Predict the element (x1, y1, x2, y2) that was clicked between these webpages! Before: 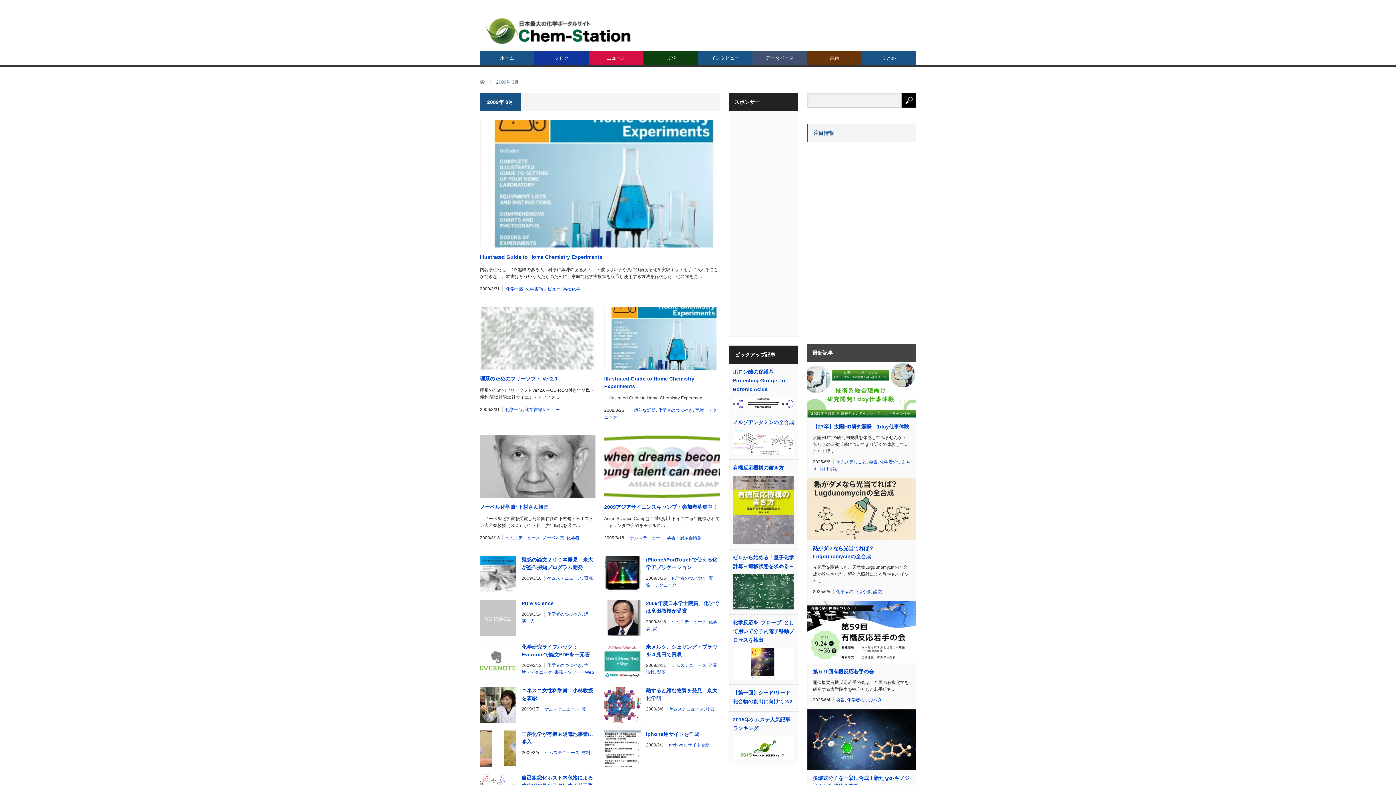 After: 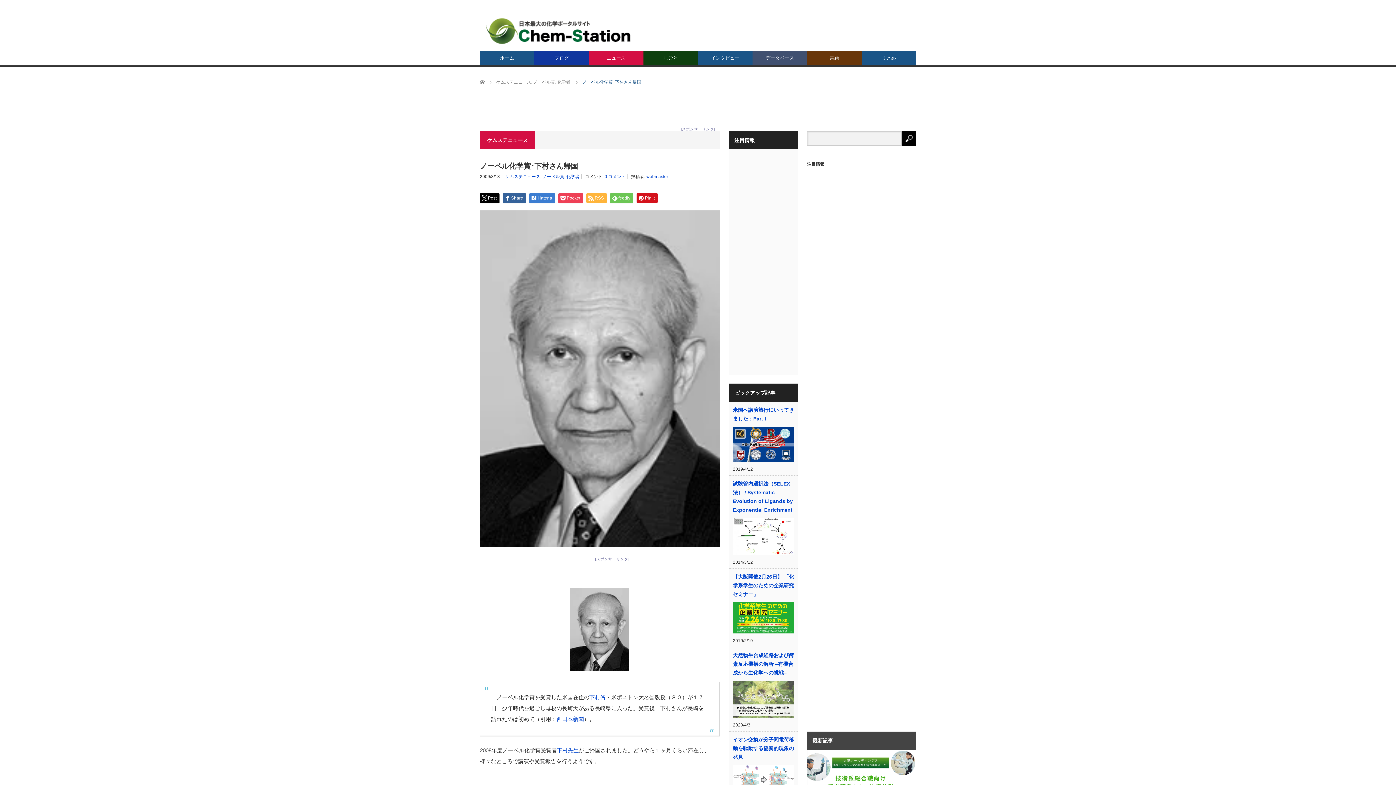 Action: bbox: (480, 503, 595, 511) label: ノーベル化学賞･下村さん帰国